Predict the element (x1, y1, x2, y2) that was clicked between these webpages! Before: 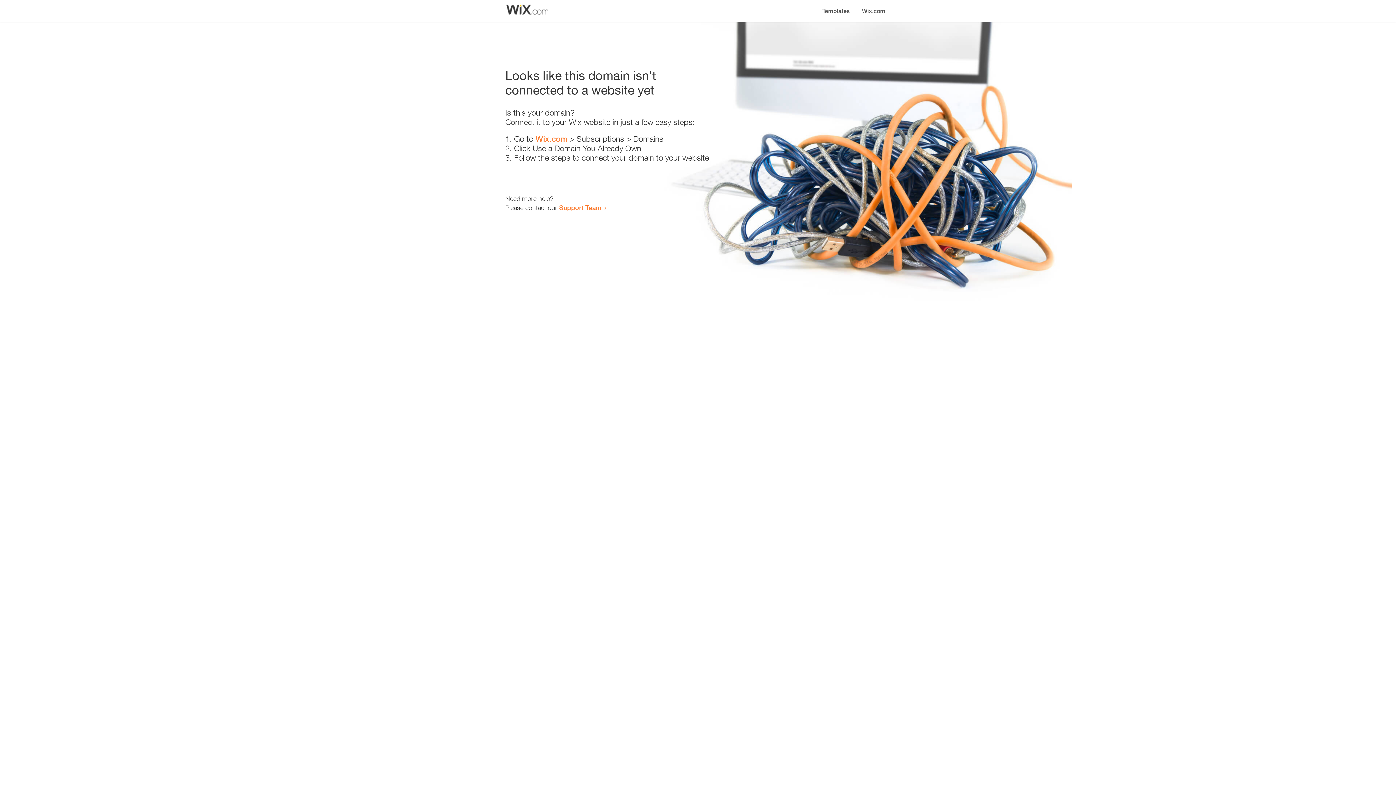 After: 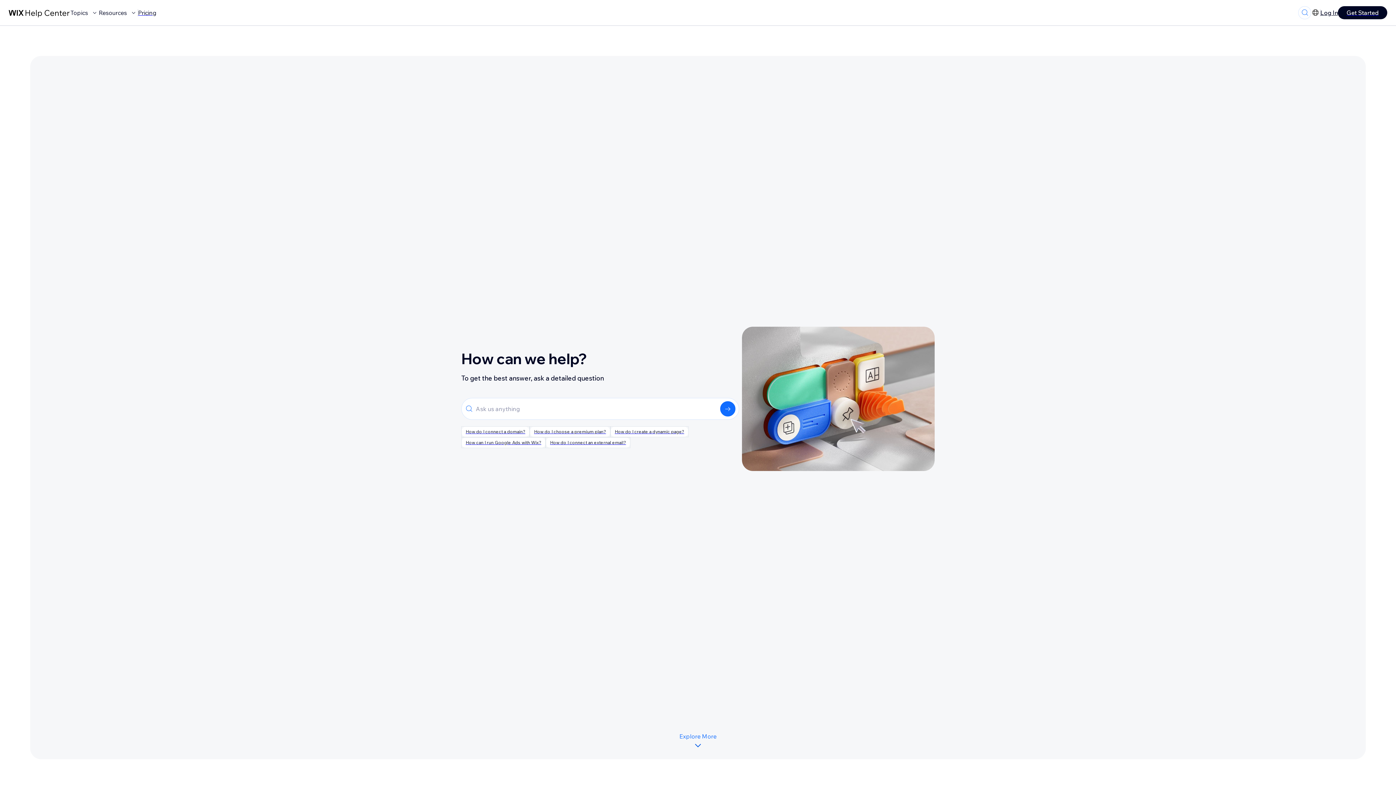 Action: bbox: (559, 203, 601, 211) label: Support Team